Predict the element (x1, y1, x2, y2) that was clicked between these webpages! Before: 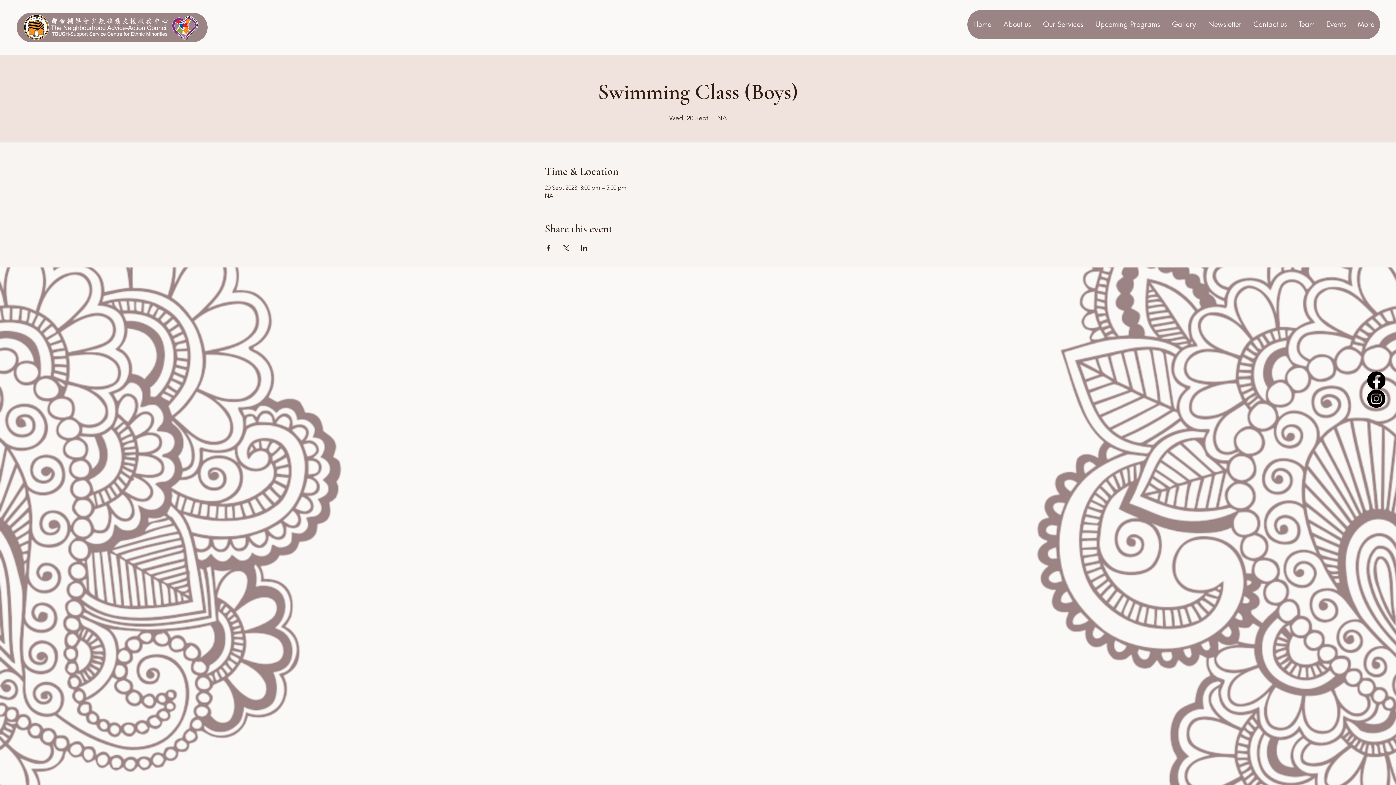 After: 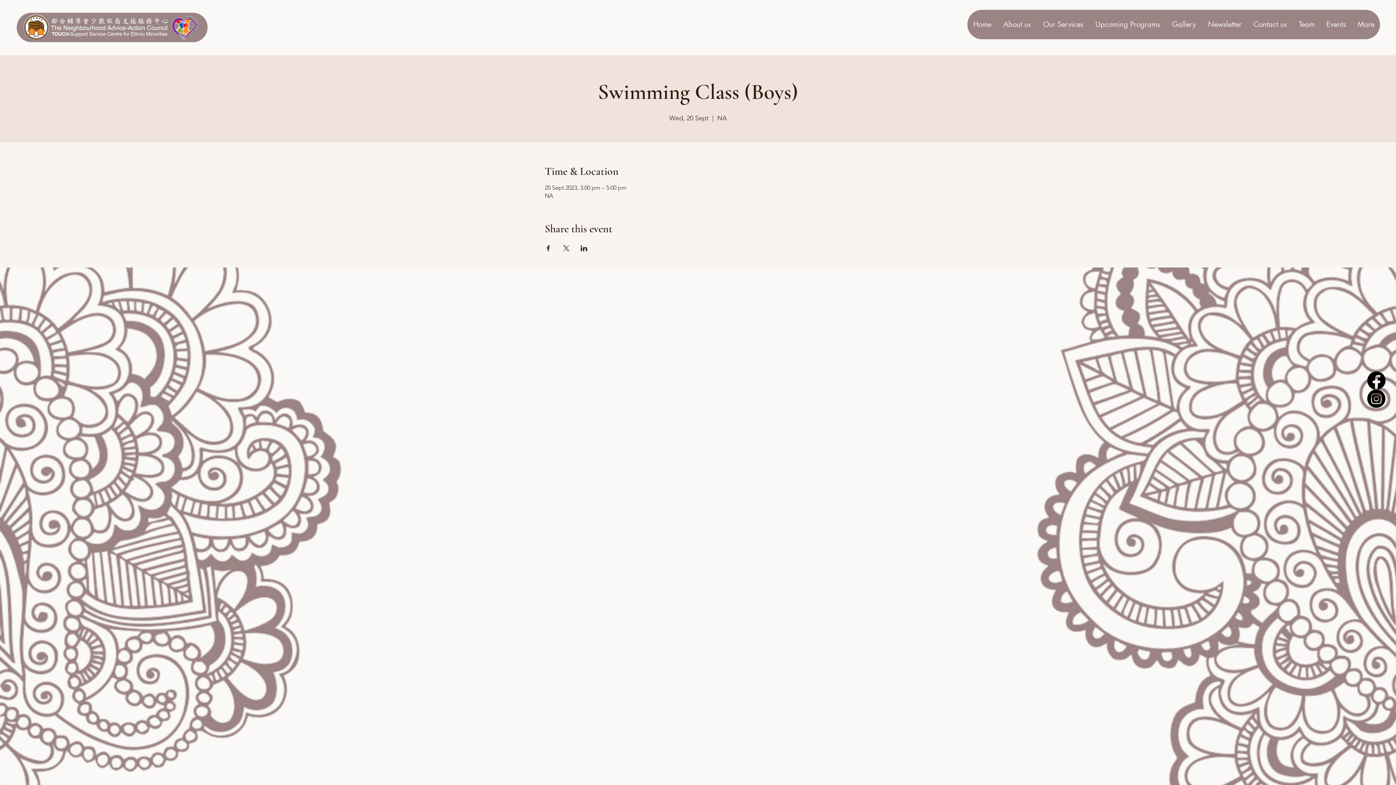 Action: label: Share event on LinkedIn bbox: (580, 245, 587, 251)